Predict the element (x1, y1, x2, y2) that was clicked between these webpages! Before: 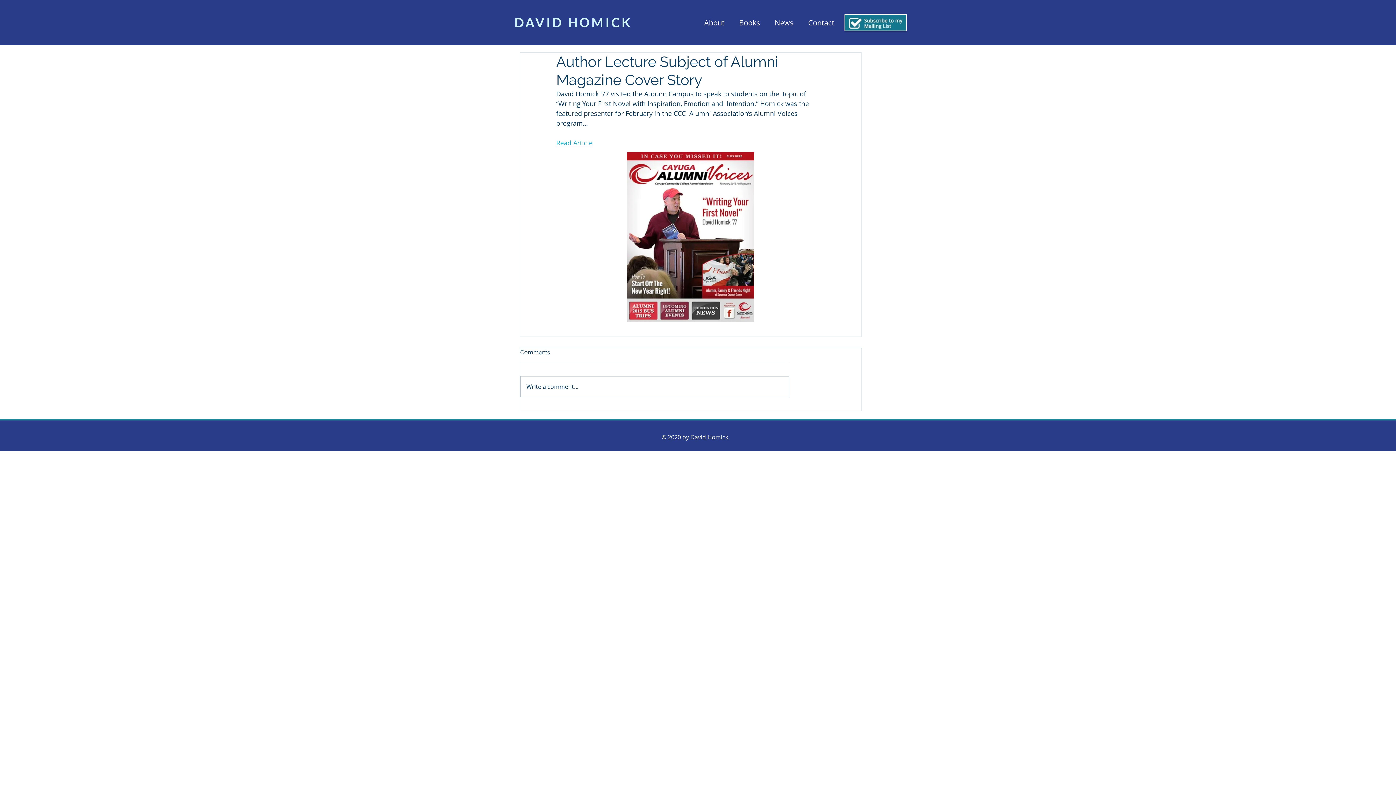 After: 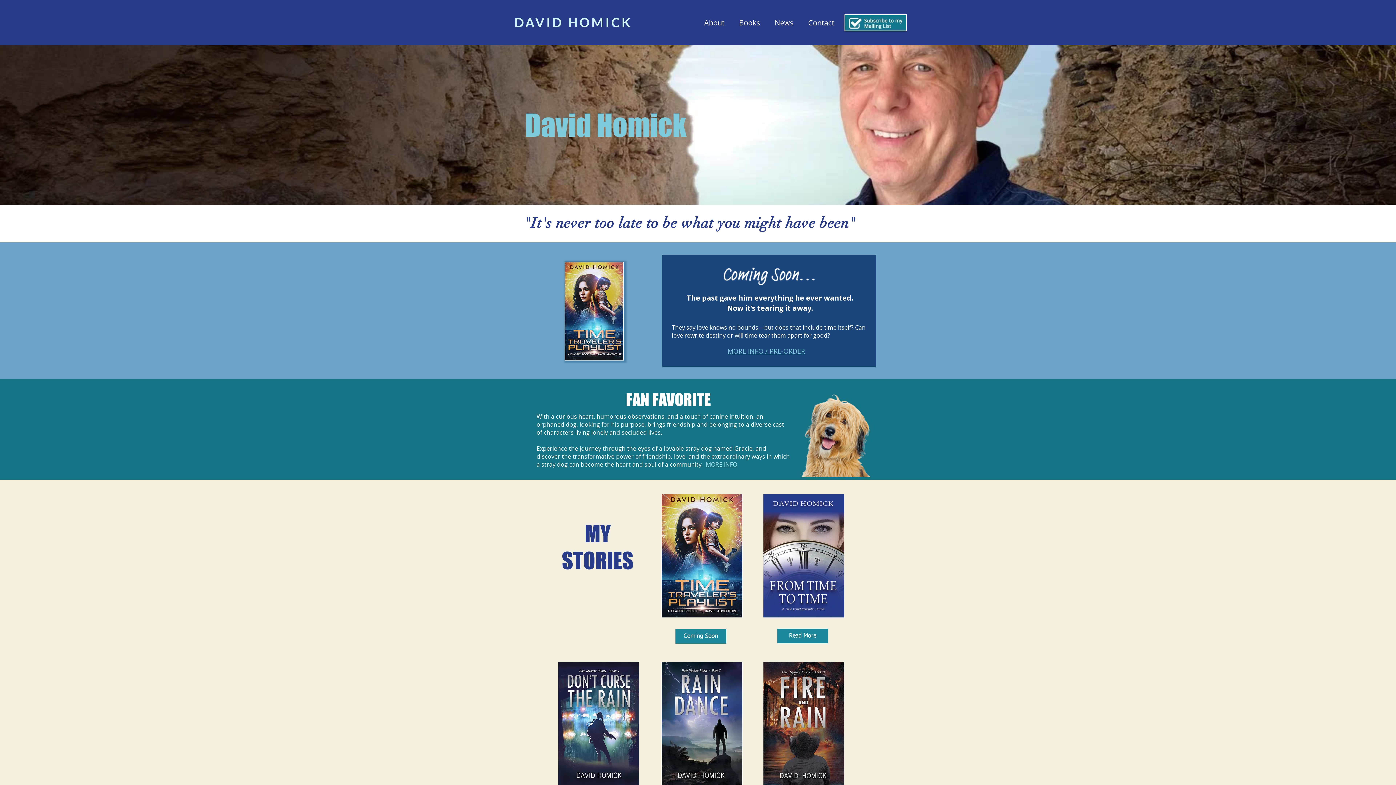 Action: bbox: (801, 15, 841, 29) label: Contact